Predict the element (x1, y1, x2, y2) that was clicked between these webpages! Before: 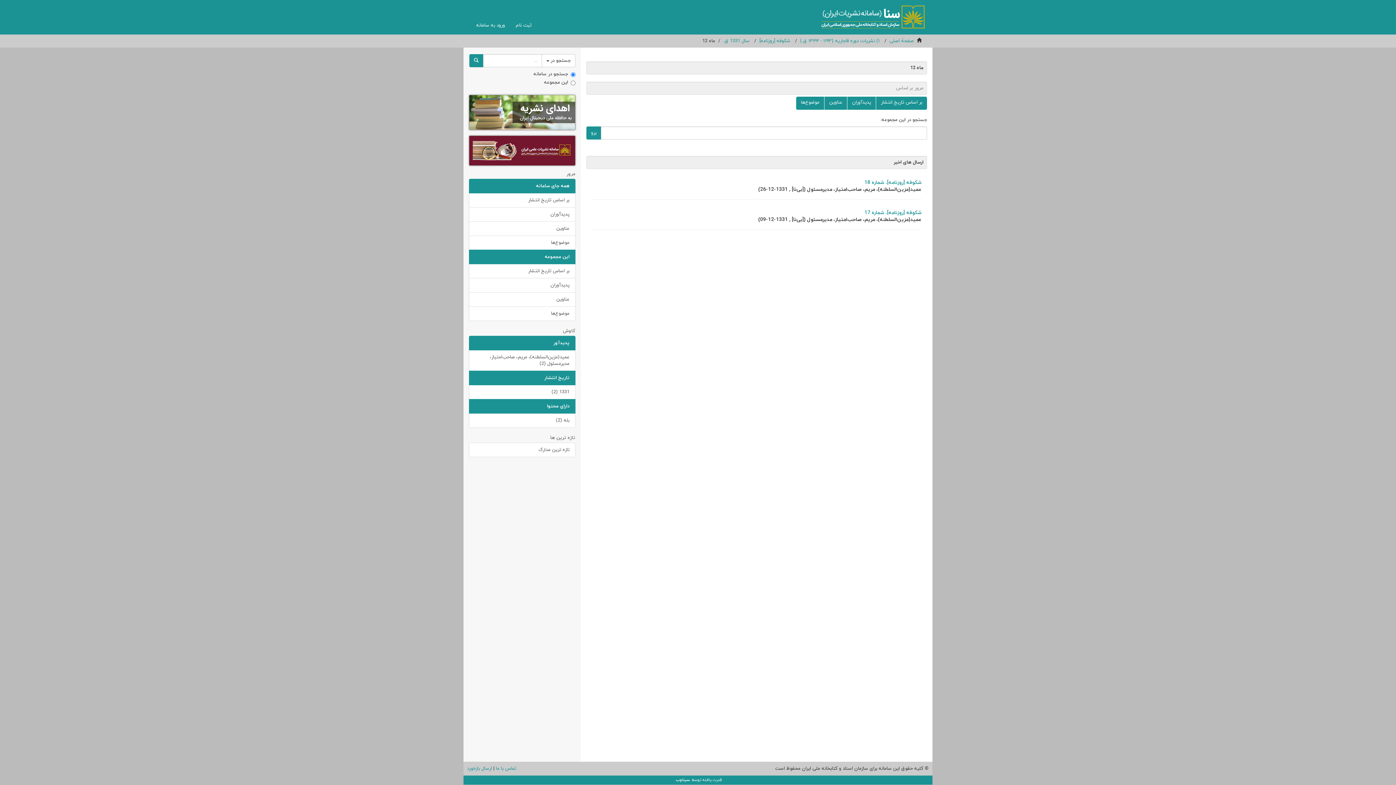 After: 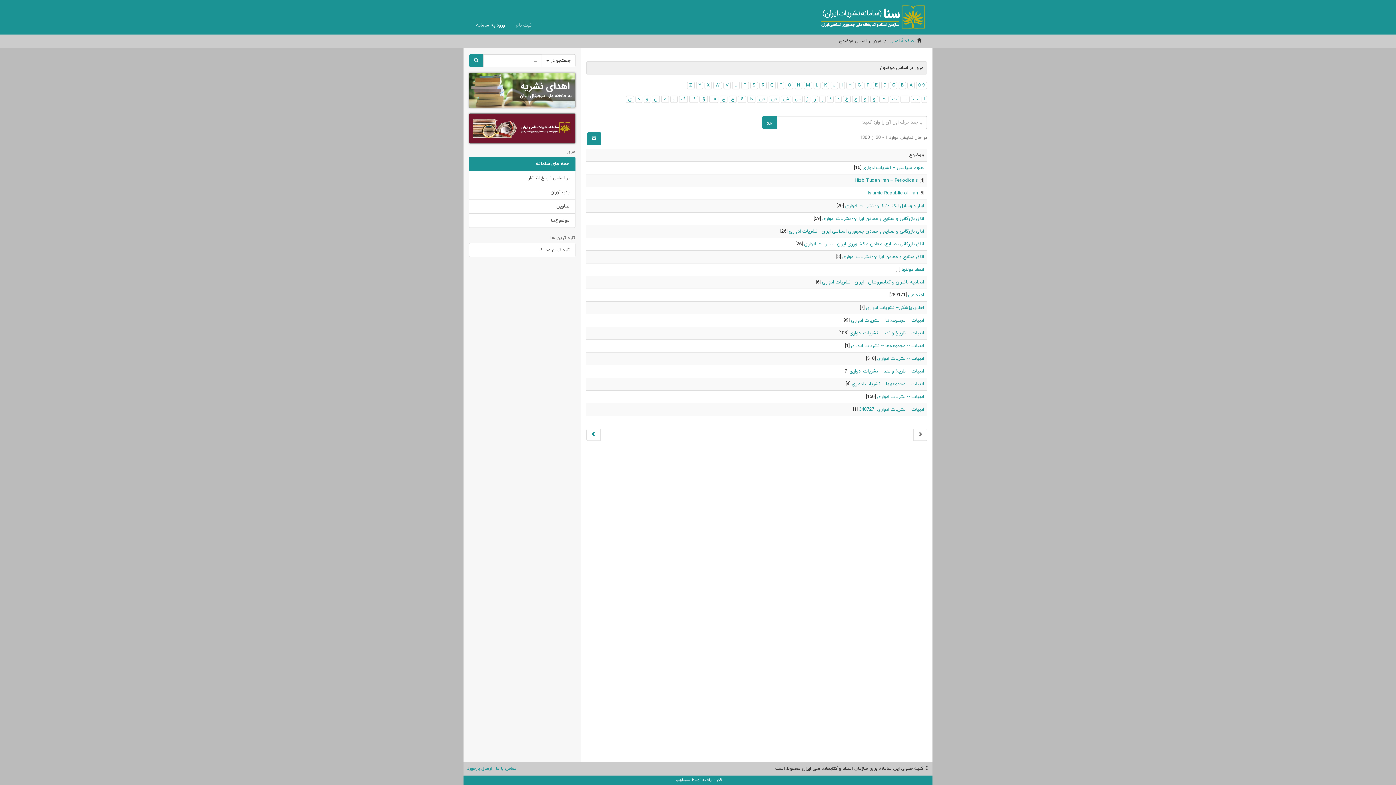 Action: bbox: (469, 235, 575, 250) label: موضوع‌‌ها